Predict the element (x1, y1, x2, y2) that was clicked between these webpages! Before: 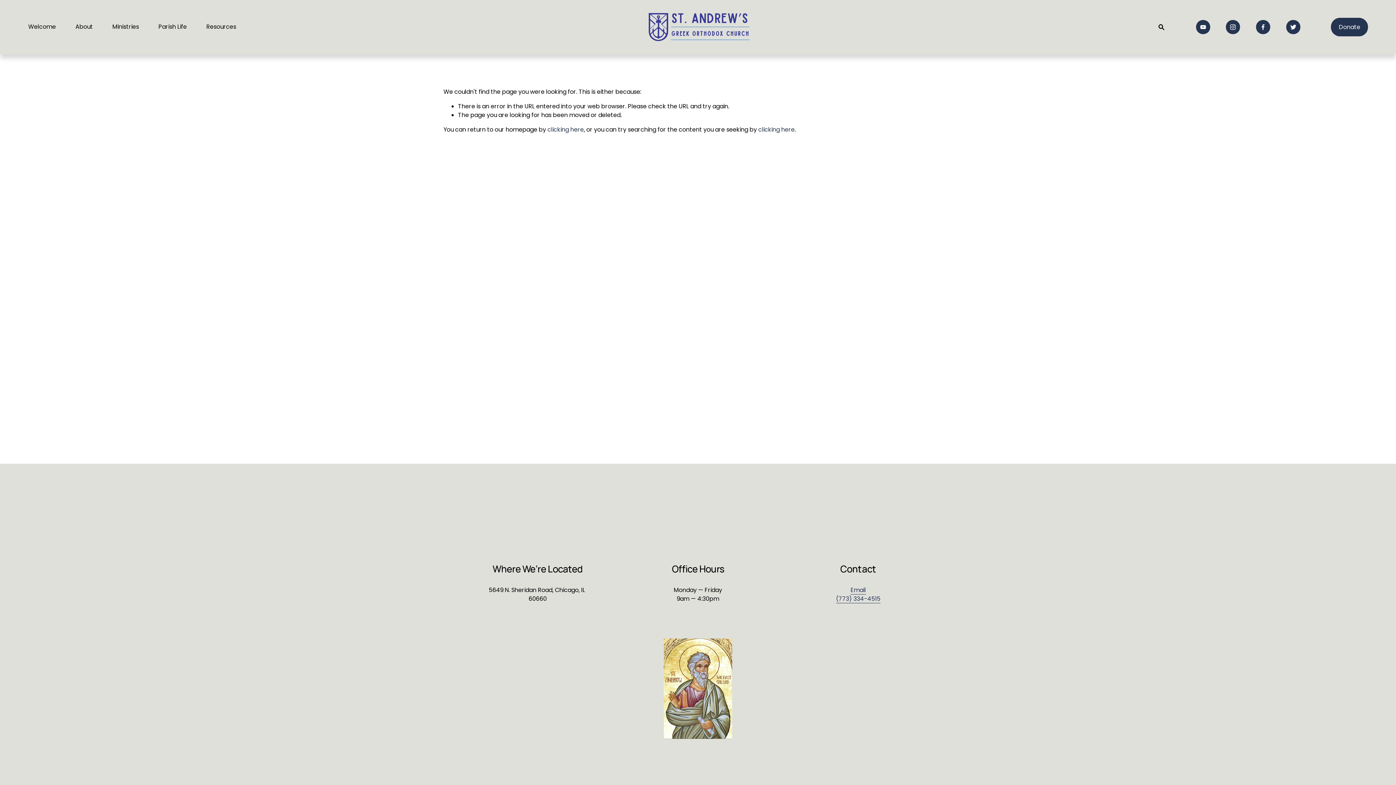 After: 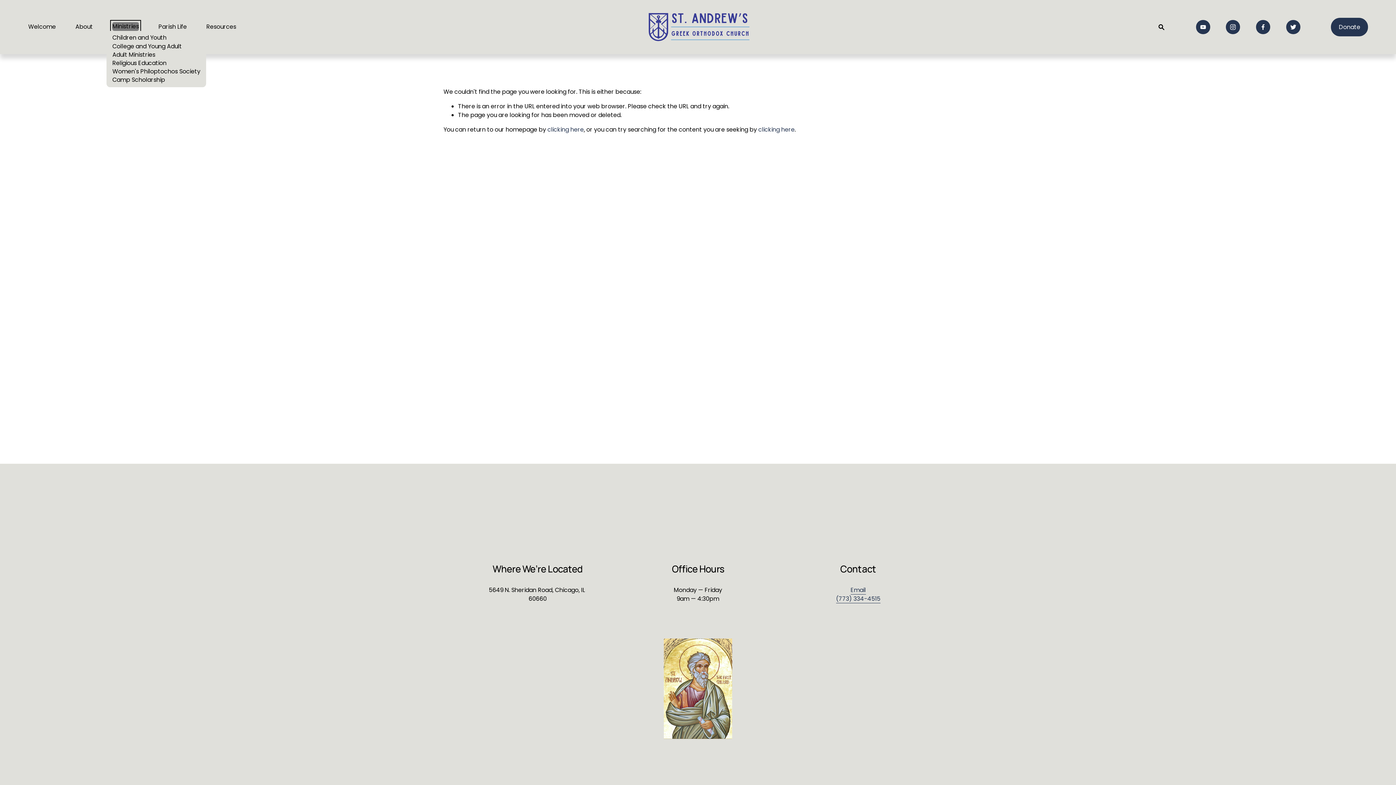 Action: label: folder dropdown bbox: (112, 22, 139, 31)